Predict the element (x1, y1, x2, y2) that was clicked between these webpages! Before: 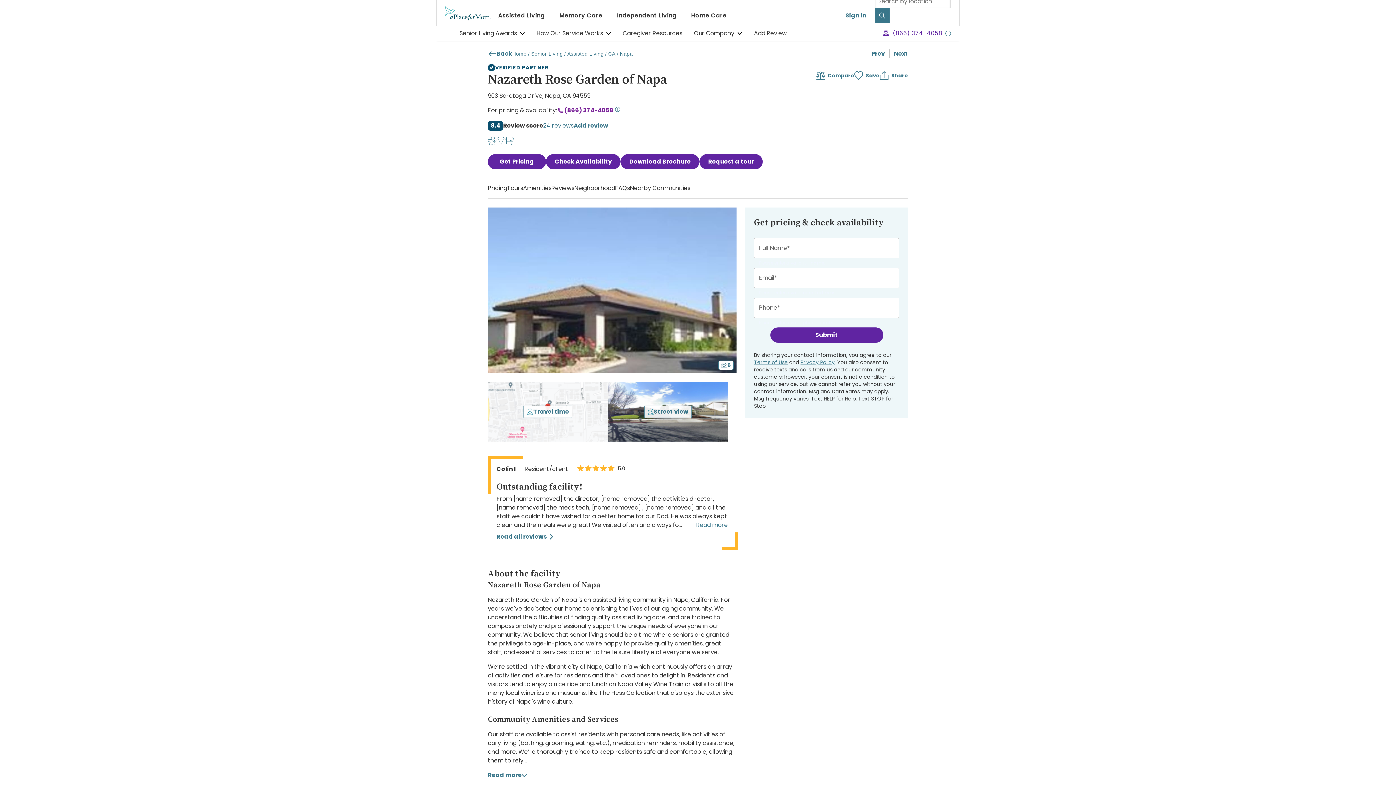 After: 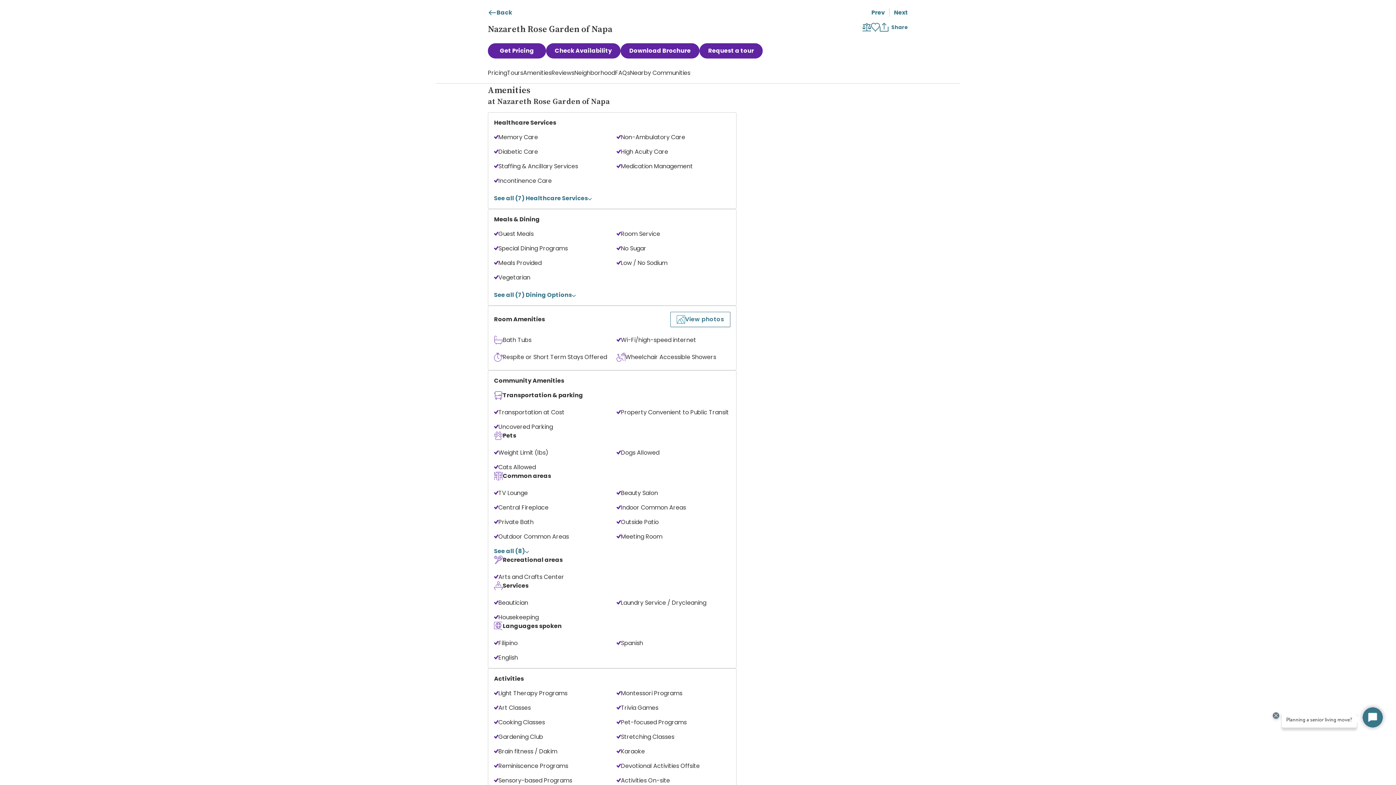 Action: bbox: (523, 184, 551, 192) label: Amenities